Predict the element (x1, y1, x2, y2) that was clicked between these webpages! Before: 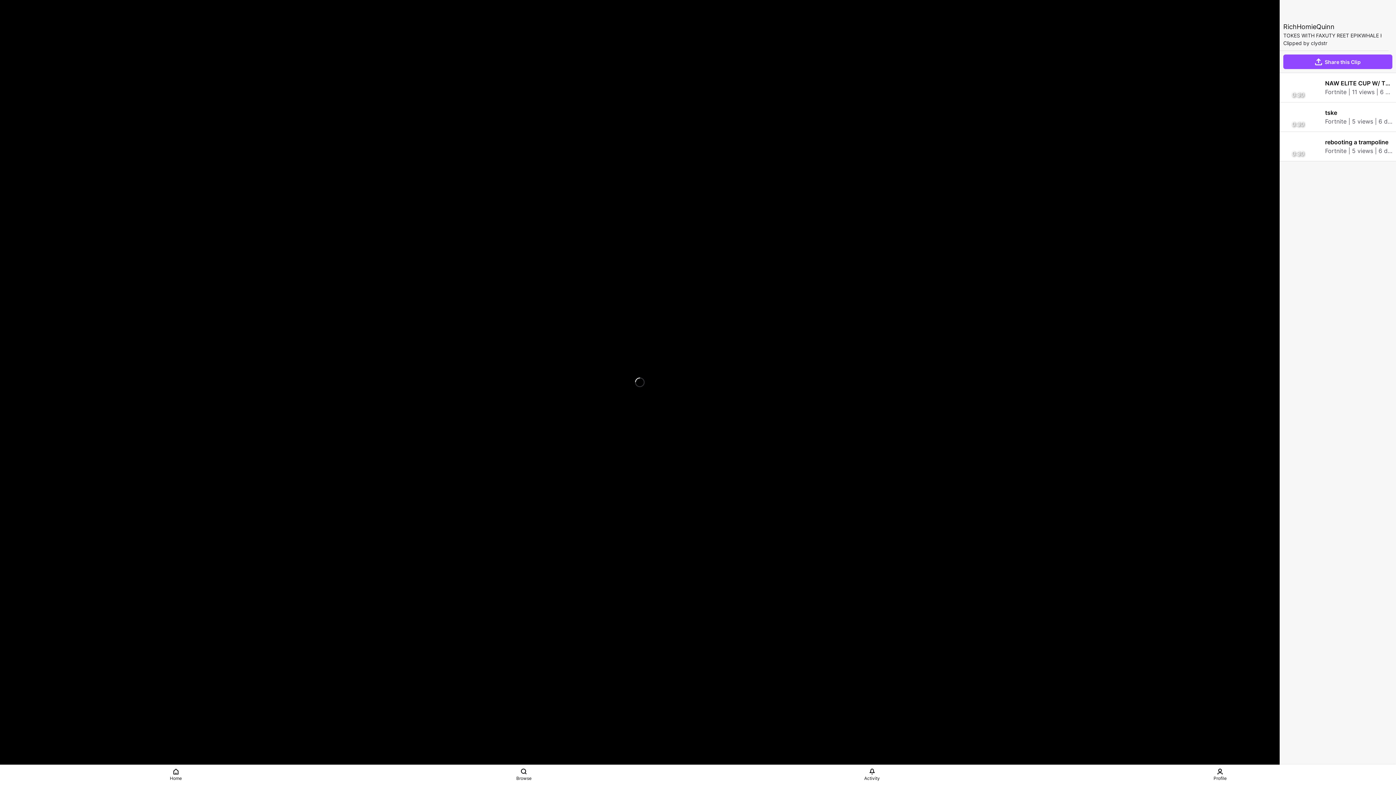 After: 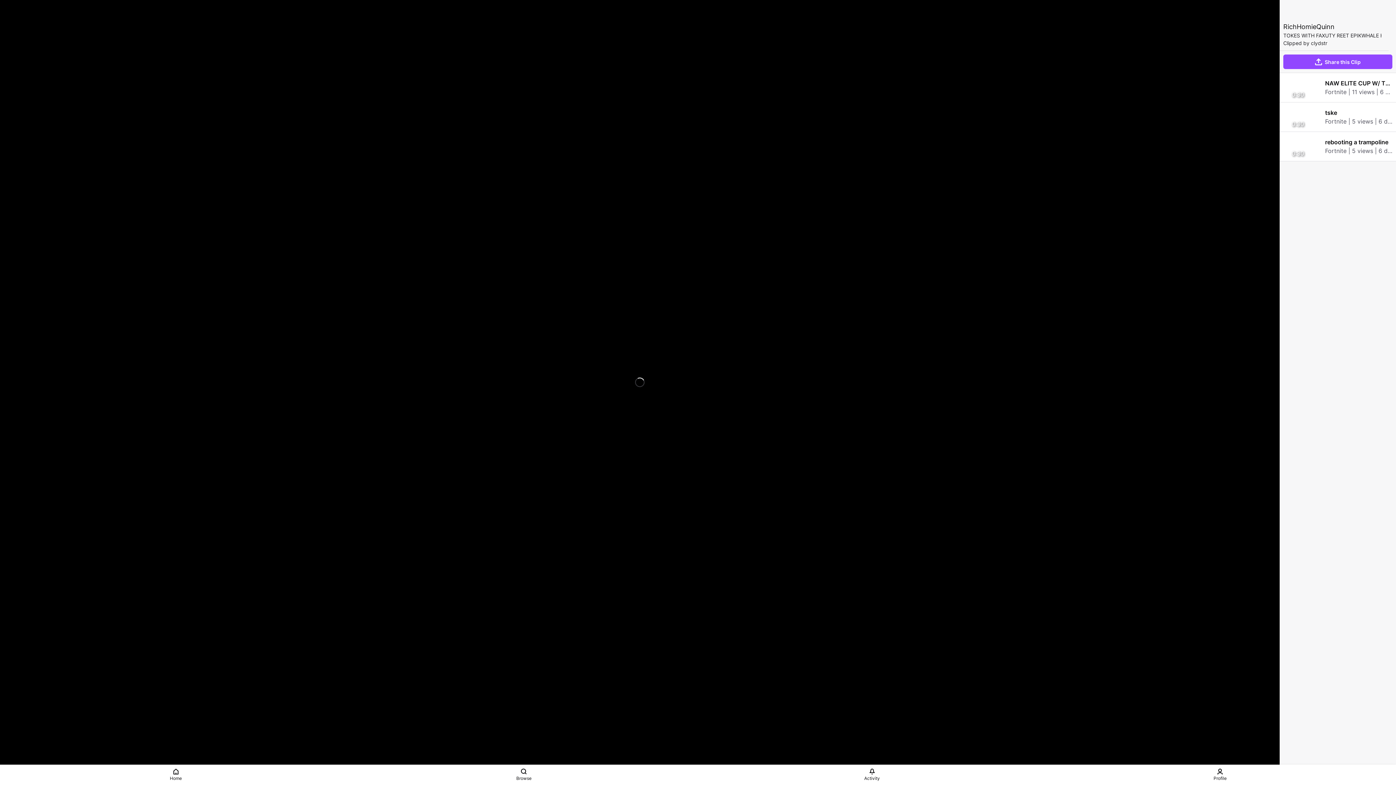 Action: bbox: (1261, 746, 1276, 761) label: Fullscreen (f)